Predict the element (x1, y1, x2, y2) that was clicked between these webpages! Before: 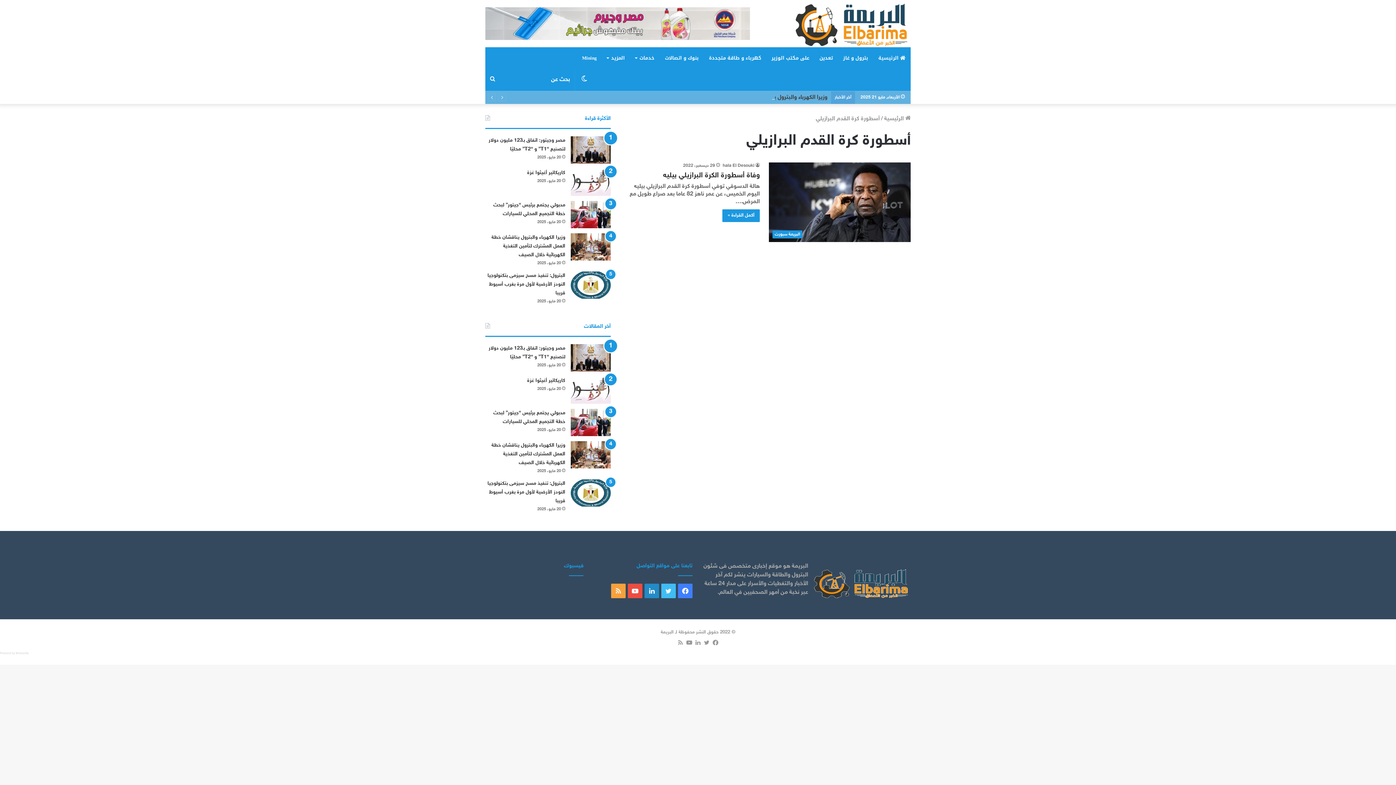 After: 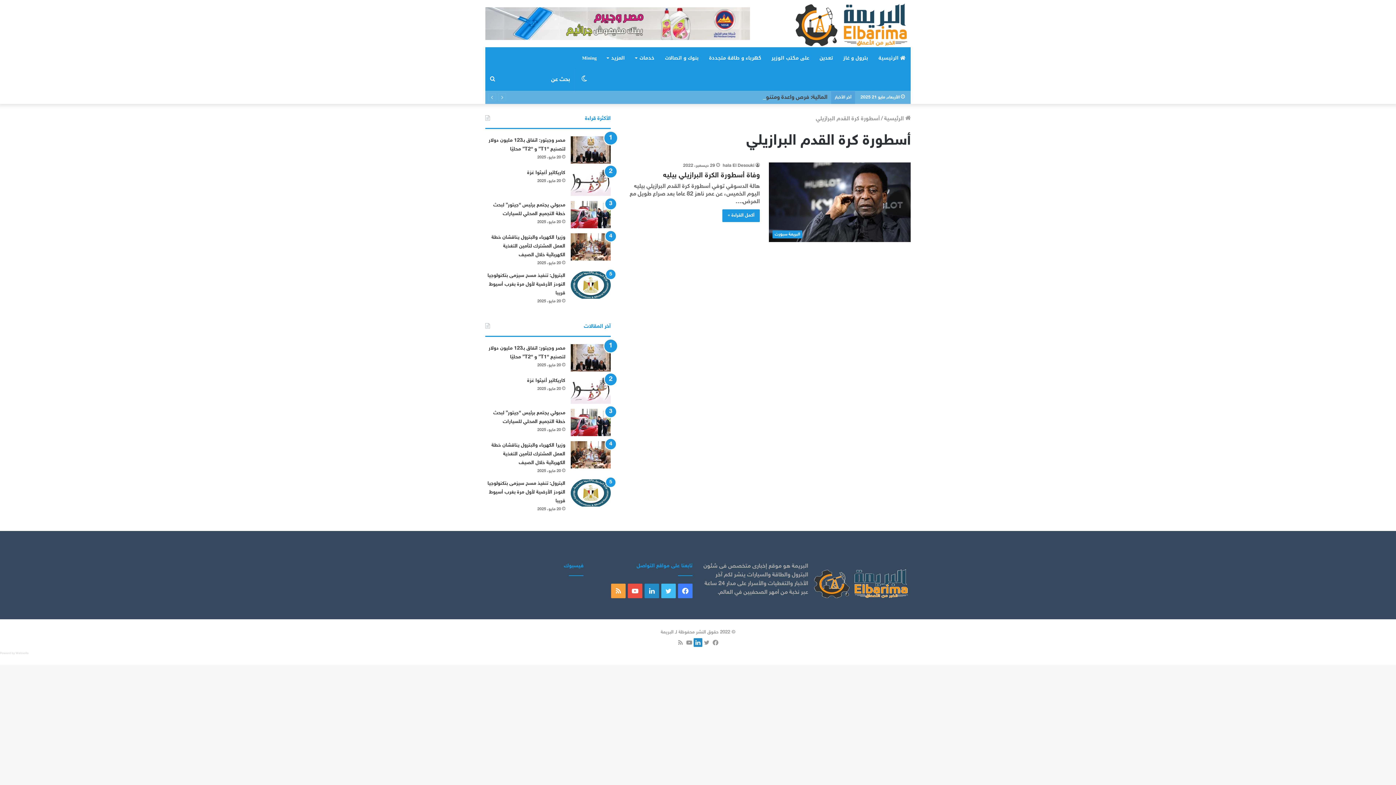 Action: bbox: (693, 638, 702, 647) label: لينكدإن